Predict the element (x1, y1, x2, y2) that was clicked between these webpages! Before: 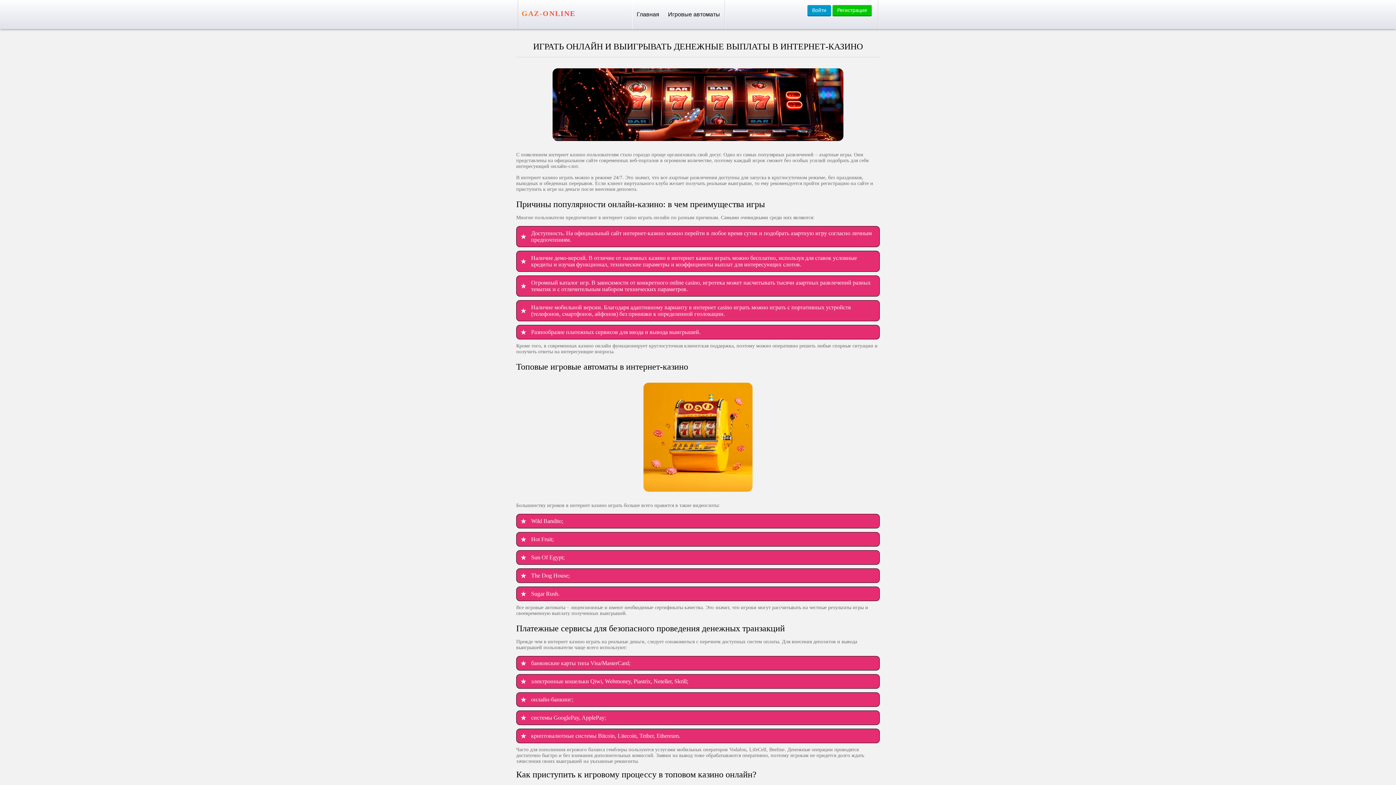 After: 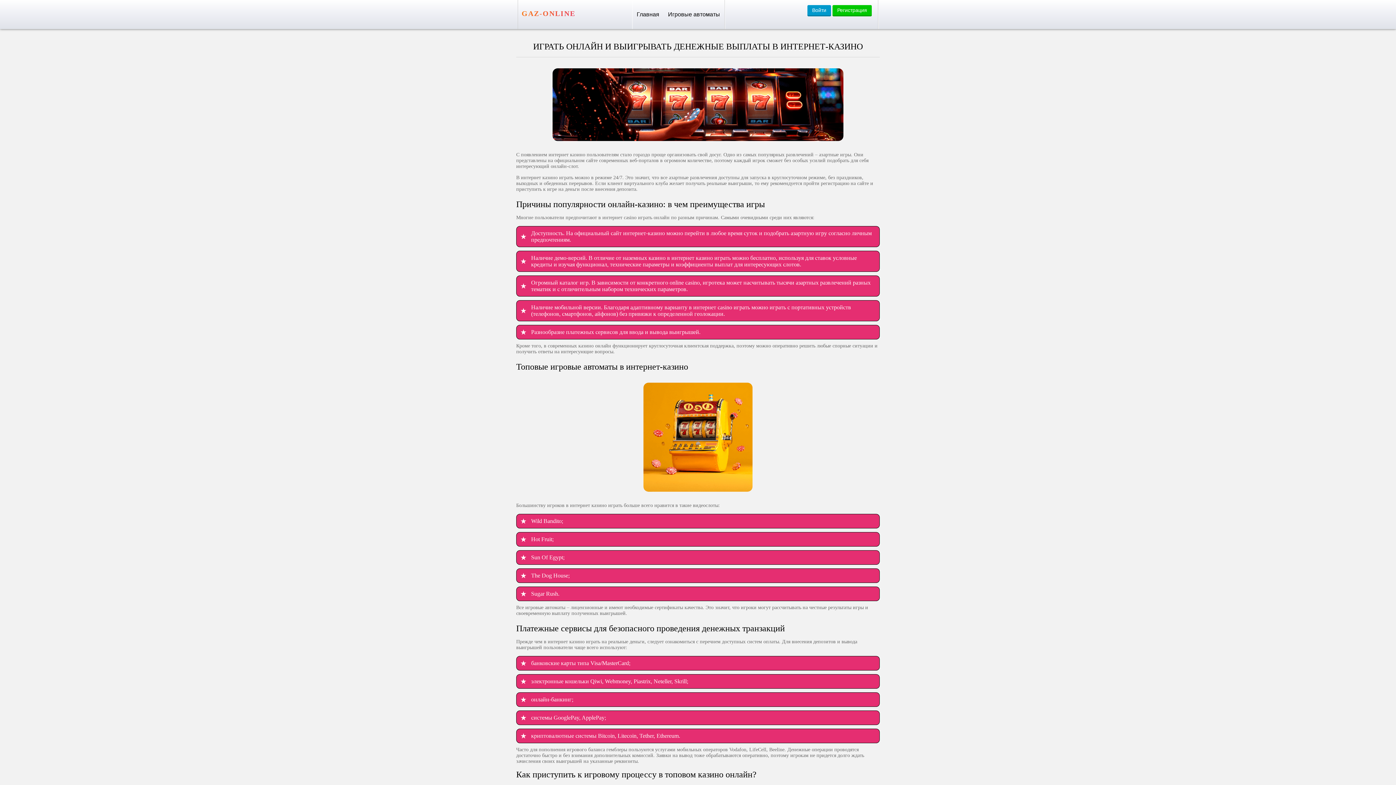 Action: label: Войти bbox: (807, 5, 831, 16)